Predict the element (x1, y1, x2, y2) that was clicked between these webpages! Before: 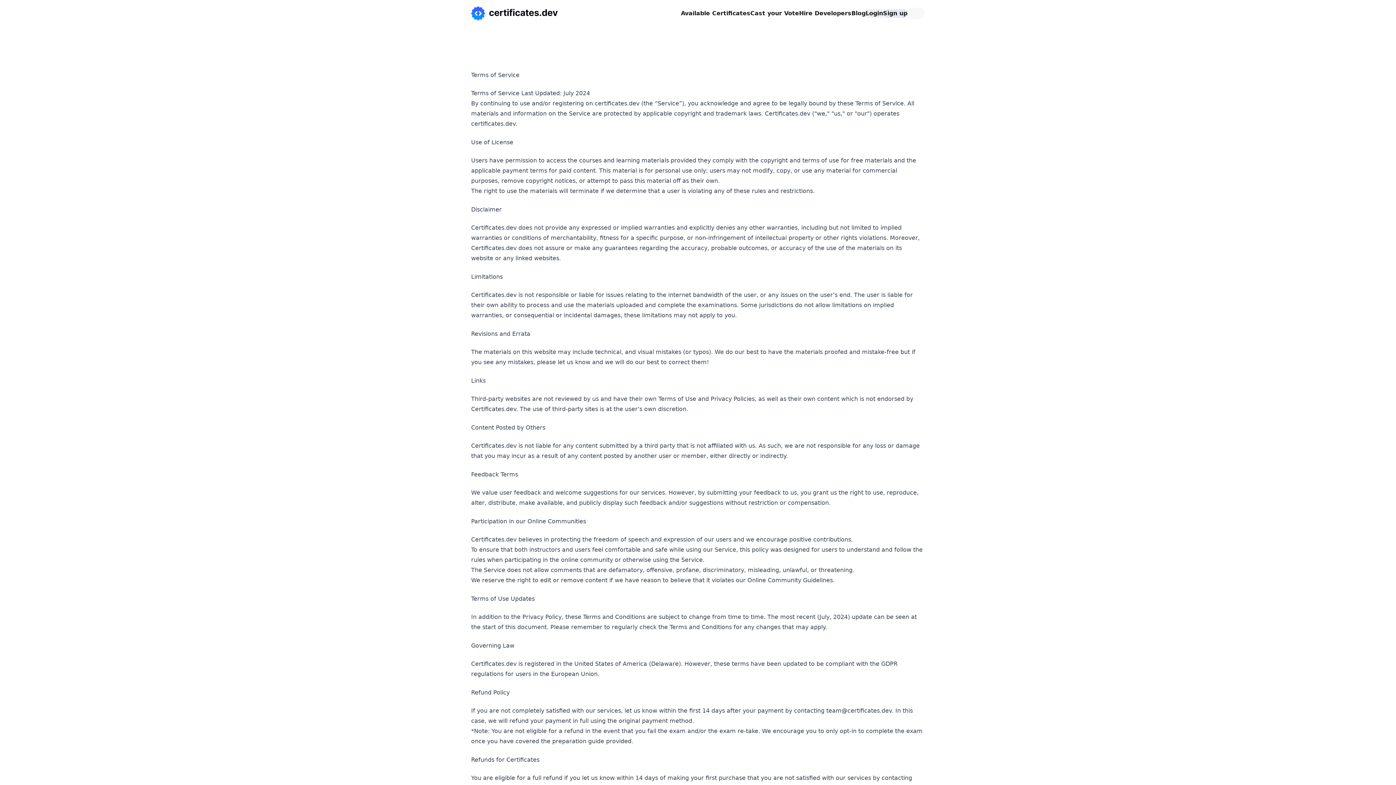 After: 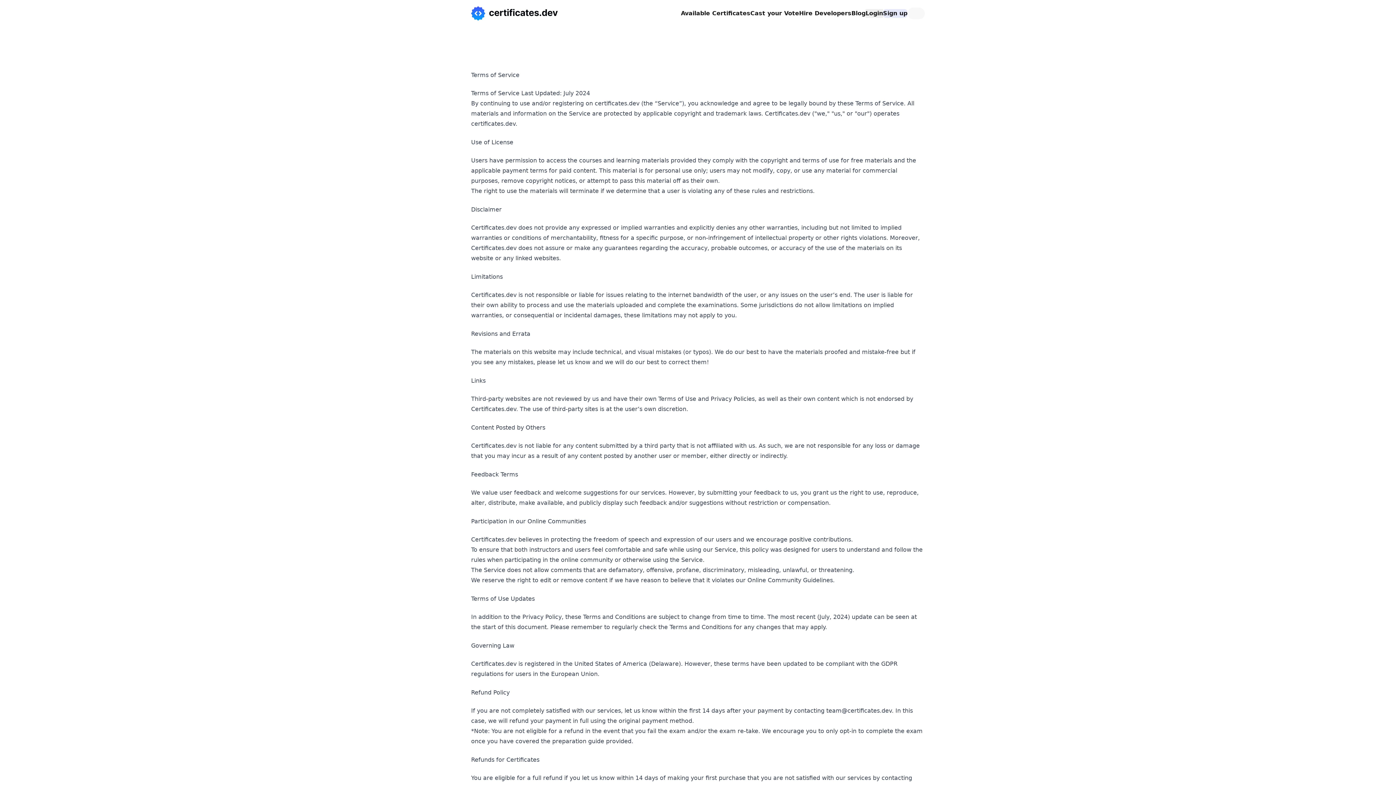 Action: label: team@certificates.dev bbox: (826, 707, 892, 714)